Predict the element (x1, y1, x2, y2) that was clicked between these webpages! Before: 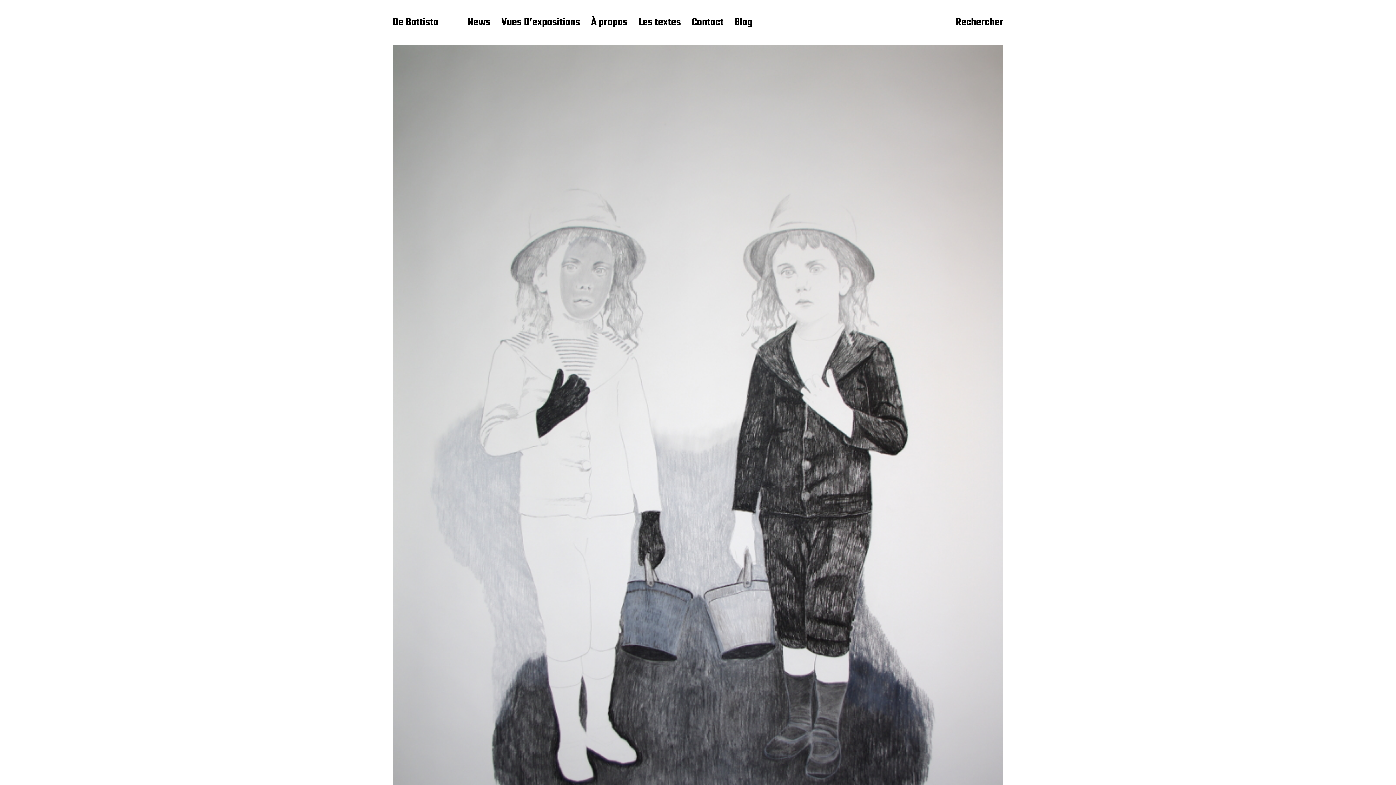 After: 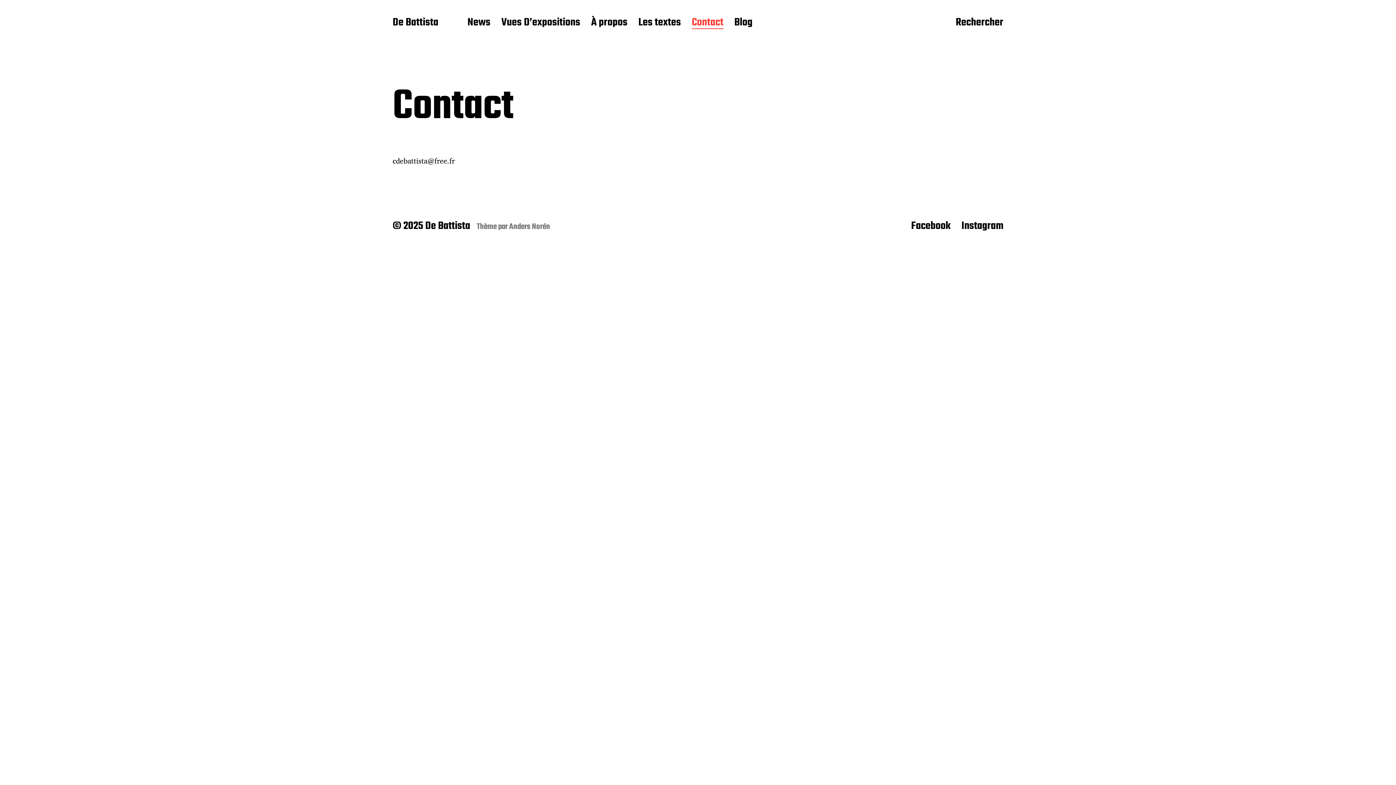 Action: bbox: (692, 16, 723, 29) label: Contact